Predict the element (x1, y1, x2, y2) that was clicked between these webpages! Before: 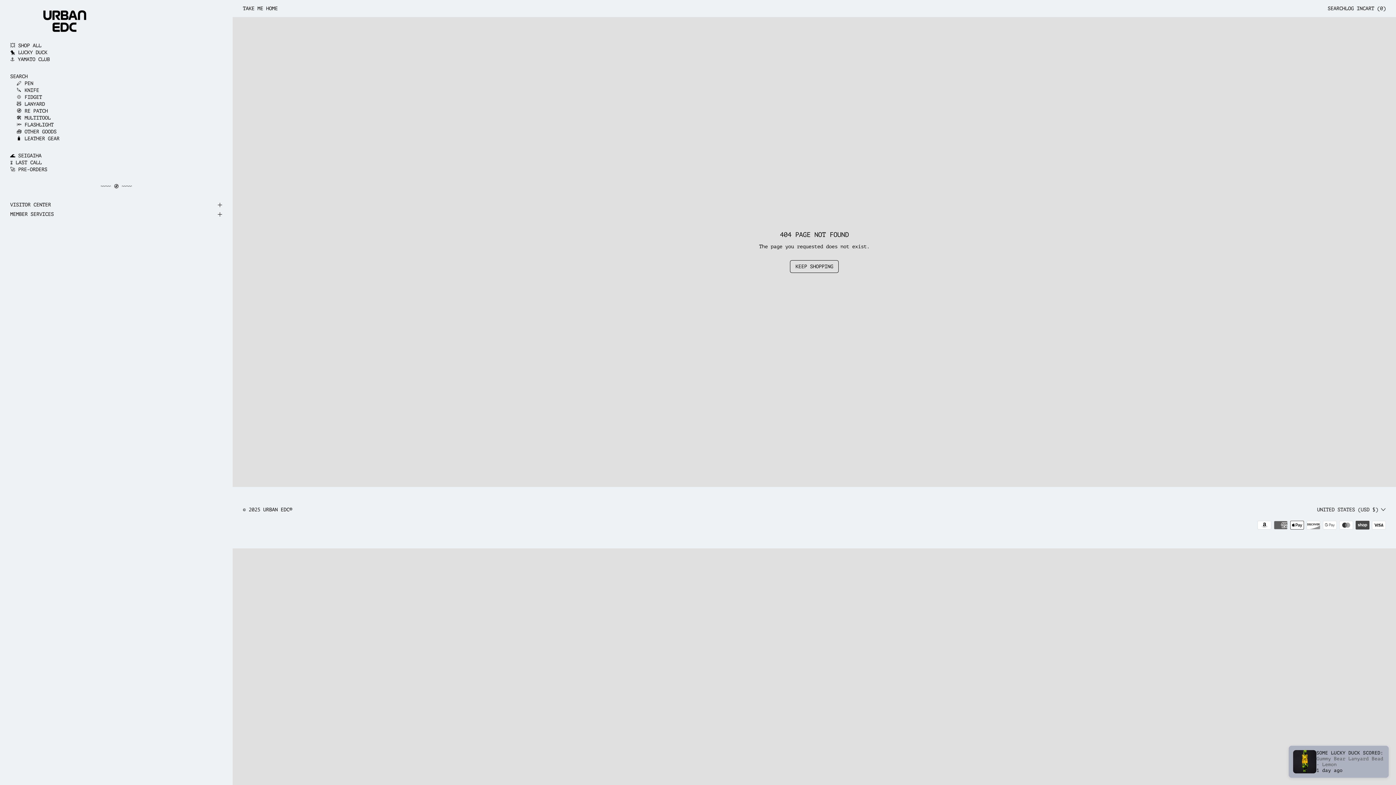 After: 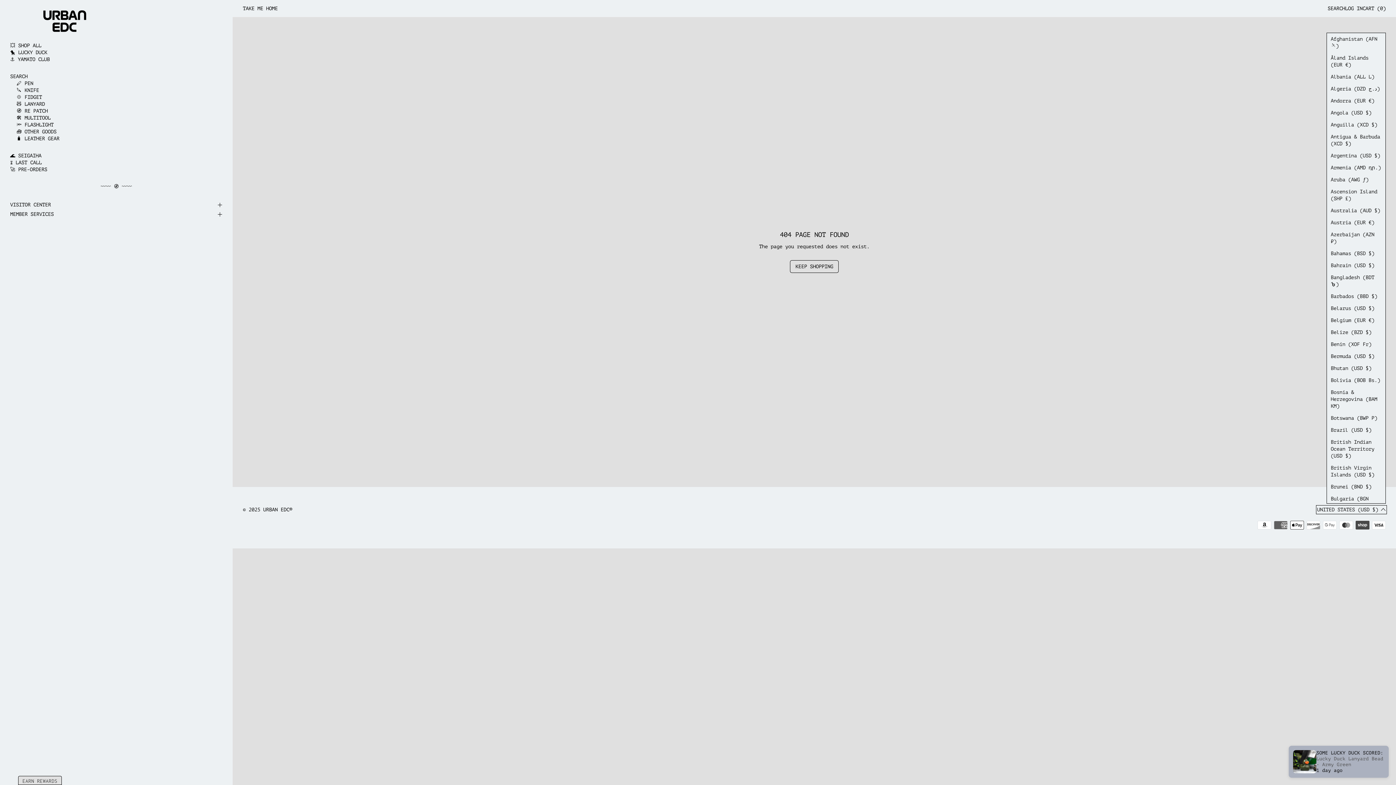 Action: label: UNITED STATES (USD $) bbox: (1317, 506, 1386, 513)